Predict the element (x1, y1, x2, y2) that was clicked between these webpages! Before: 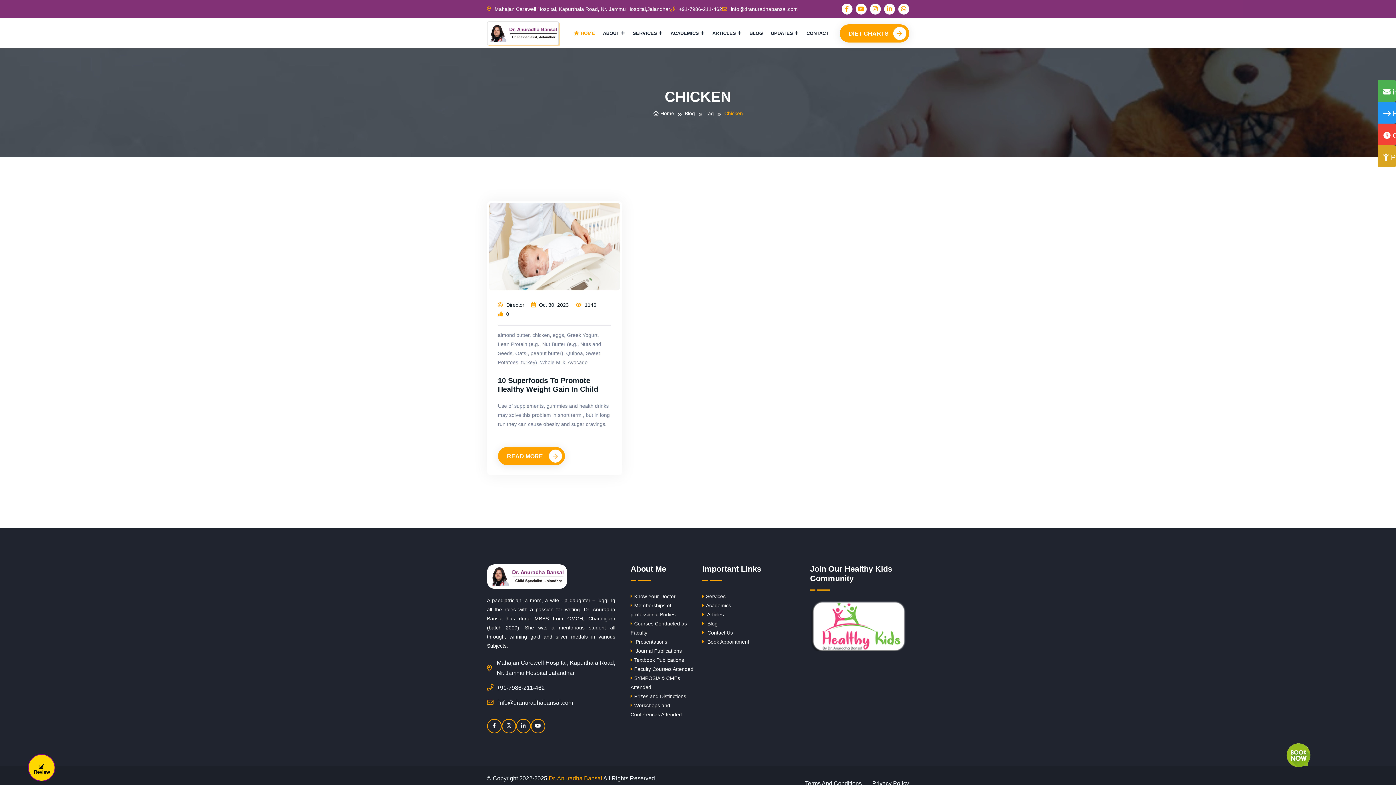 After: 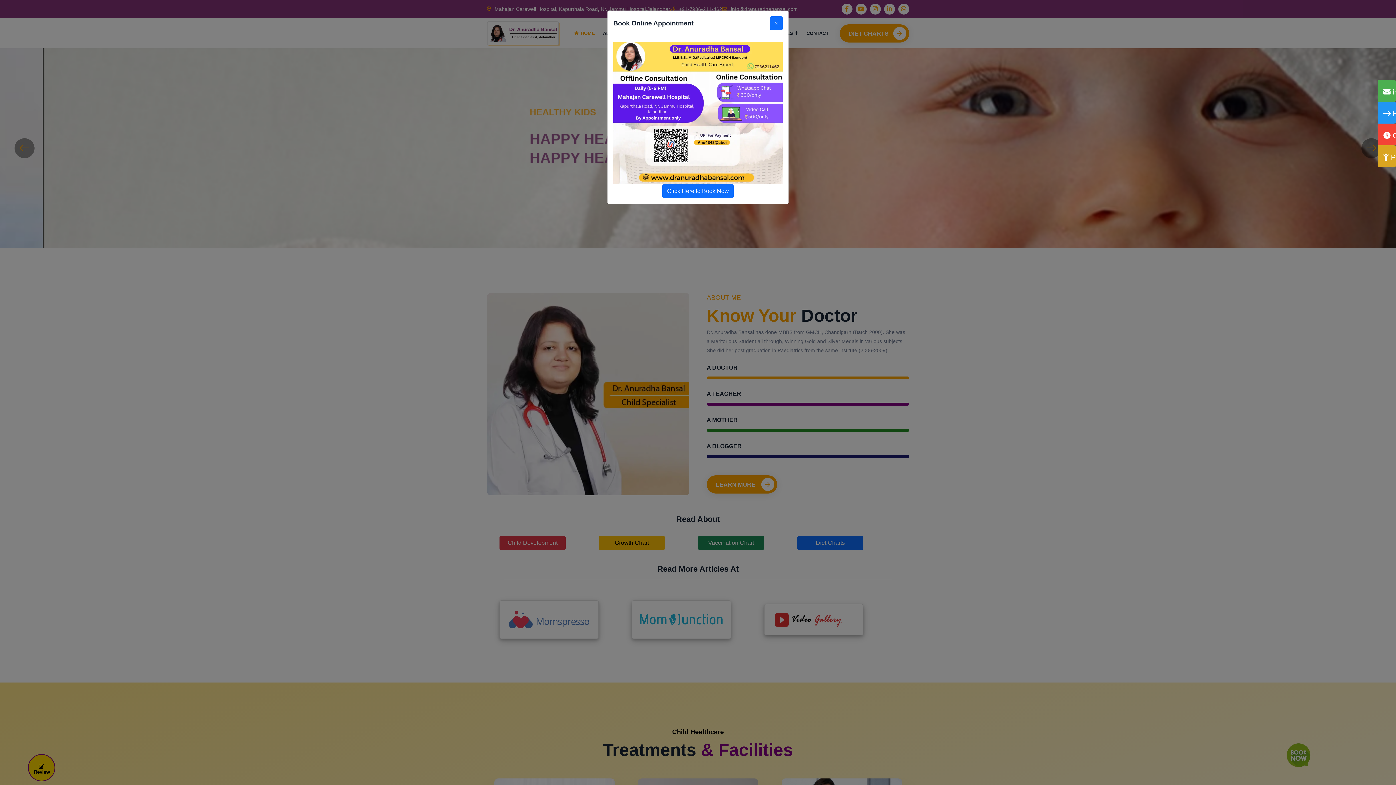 Action: label: Dr. Anuradha Bansal bbox: (548, 773, 602, 783)